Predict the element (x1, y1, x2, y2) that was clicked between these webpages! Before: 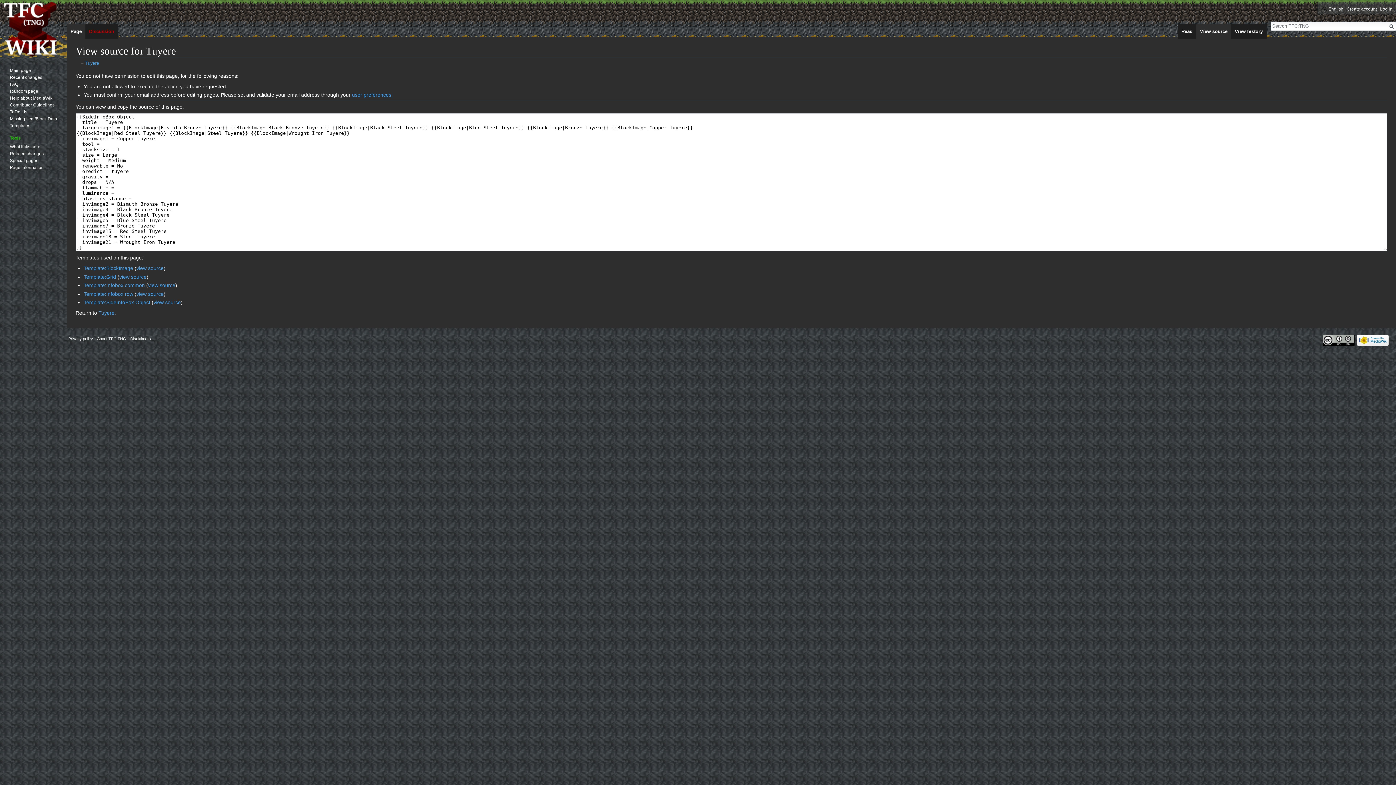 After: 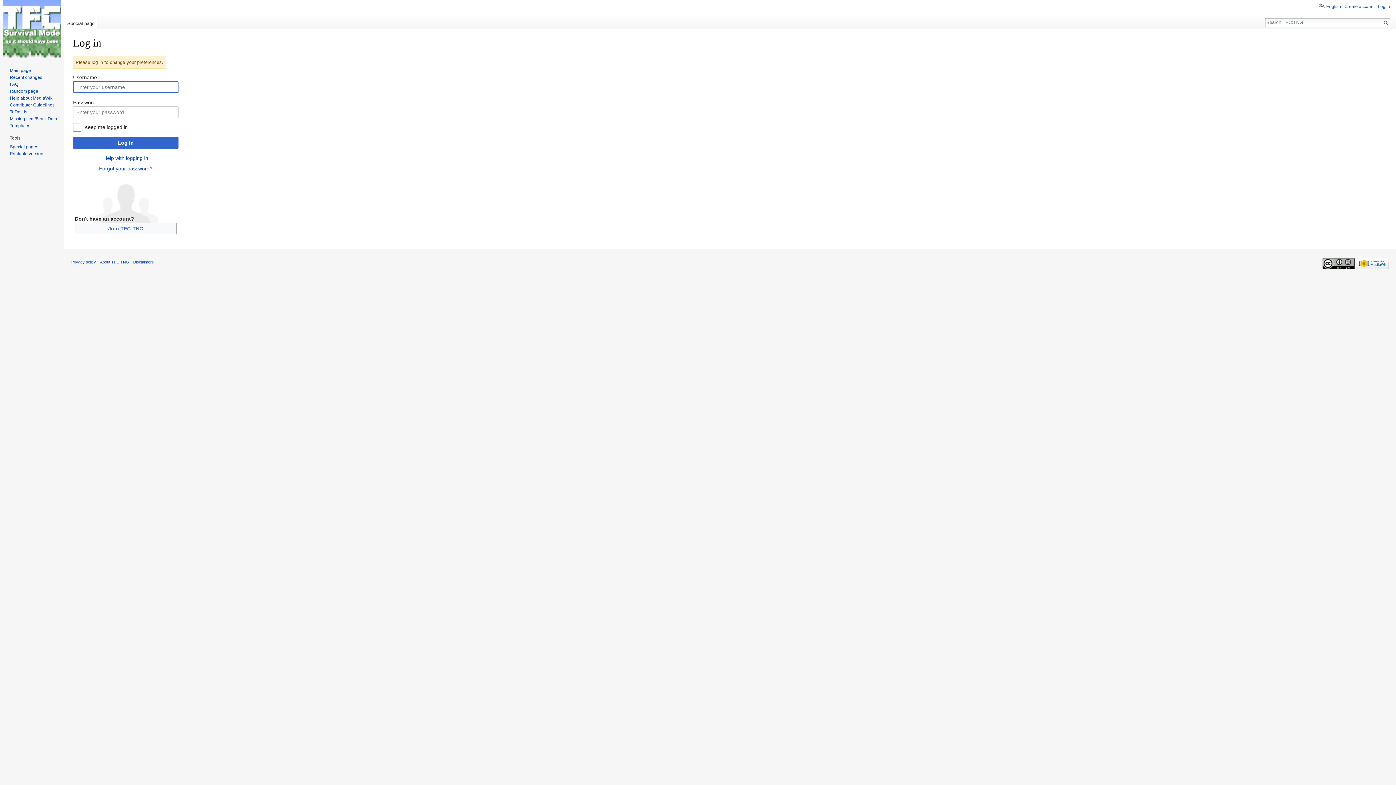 Action: bbox: (352, 92, 391, 97) label: user preferences